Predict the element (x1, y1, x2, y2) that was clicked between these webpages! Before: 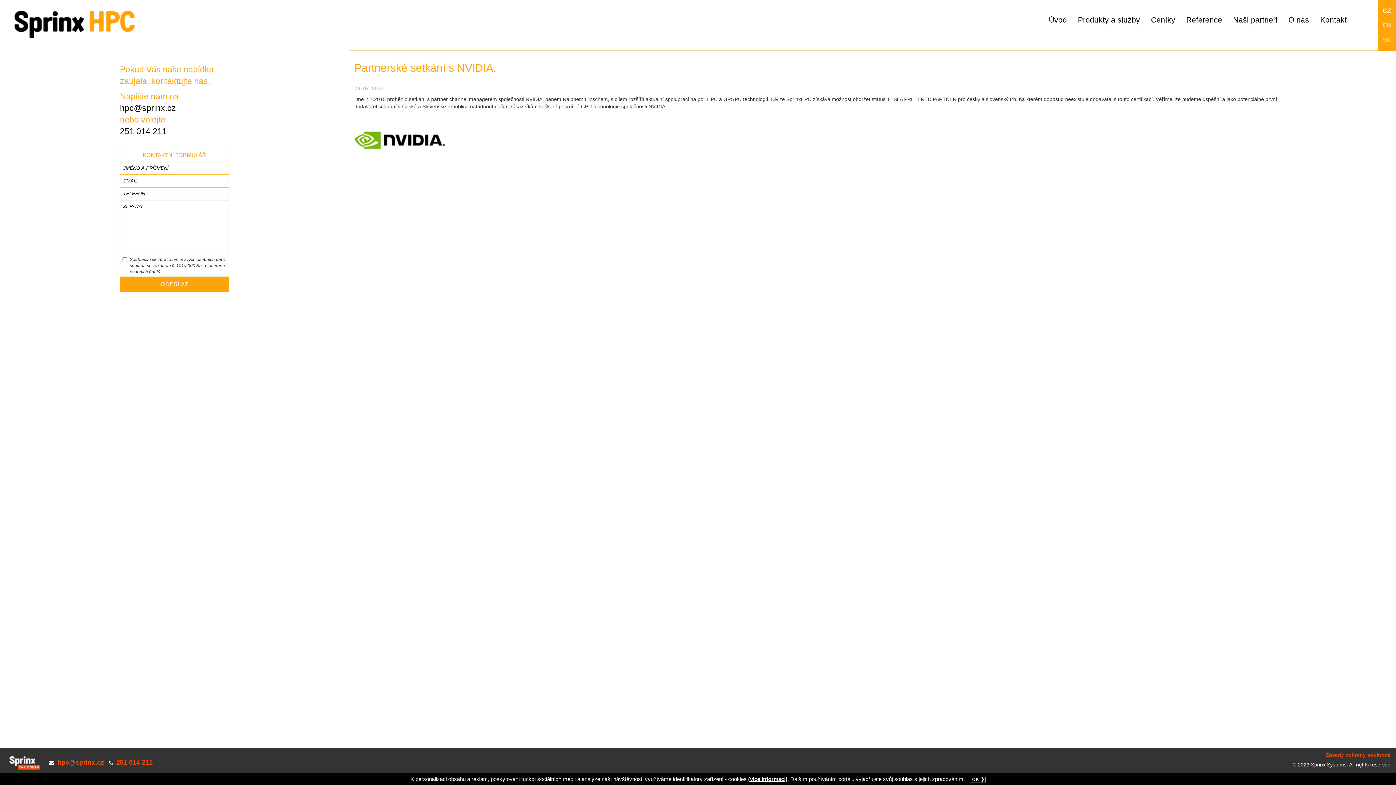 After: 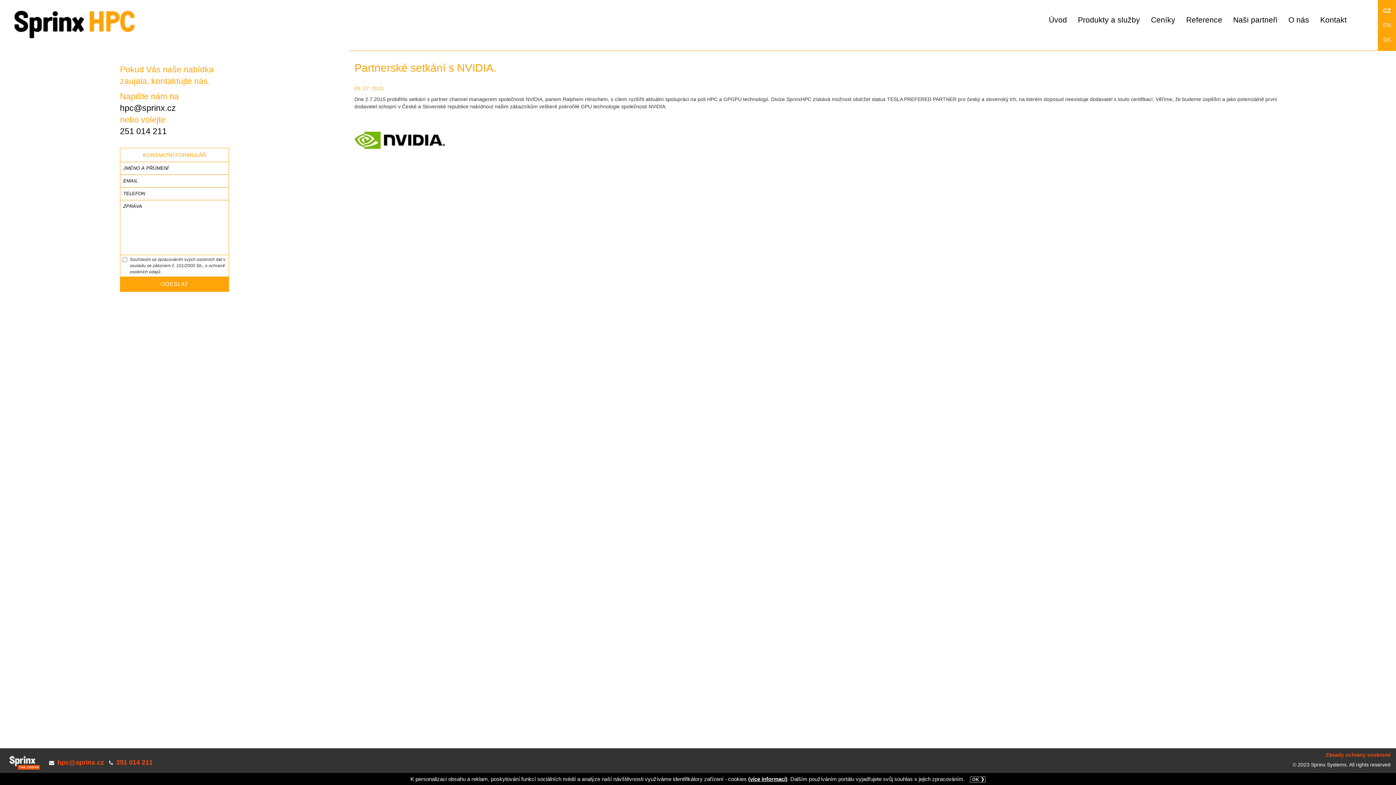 Action: label: EN bbox: (1378, 18, 1396, 32)